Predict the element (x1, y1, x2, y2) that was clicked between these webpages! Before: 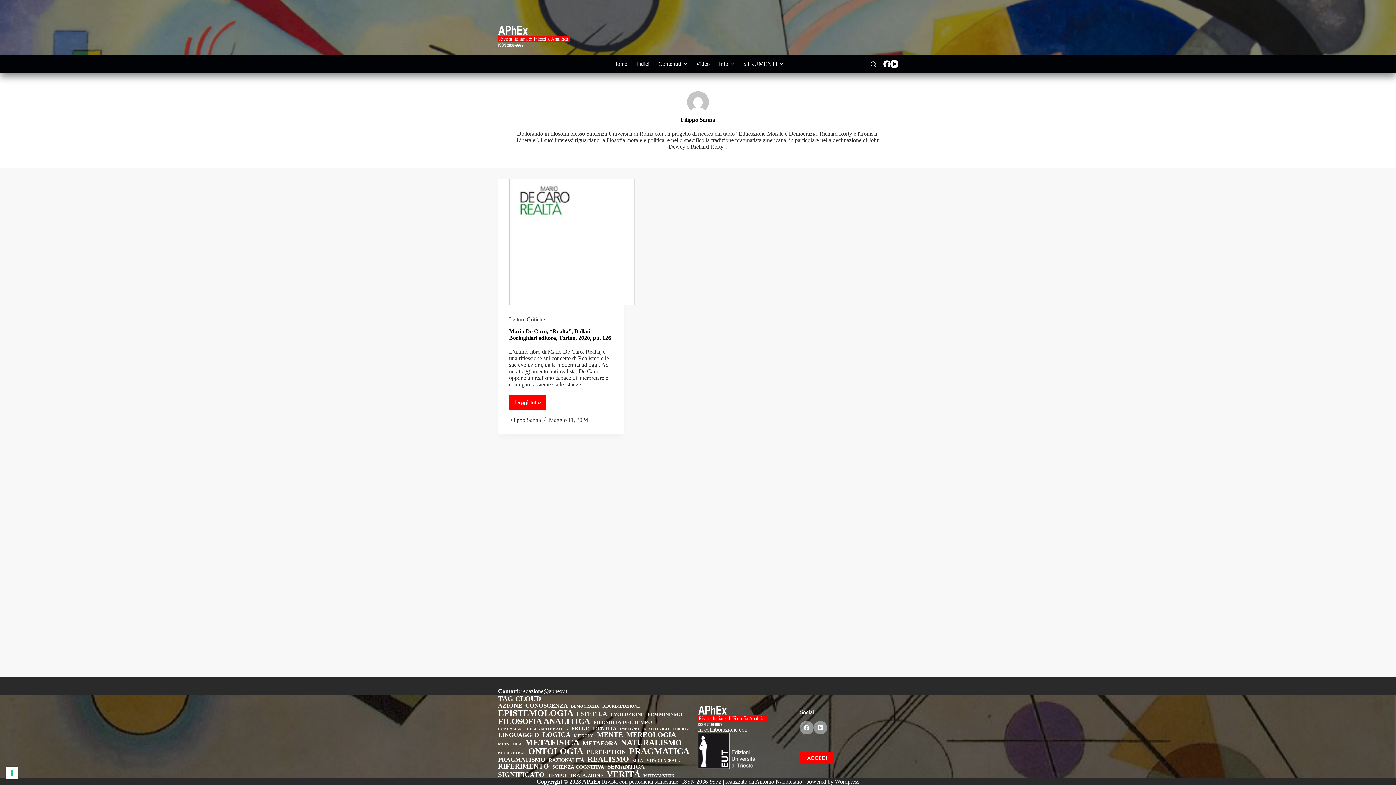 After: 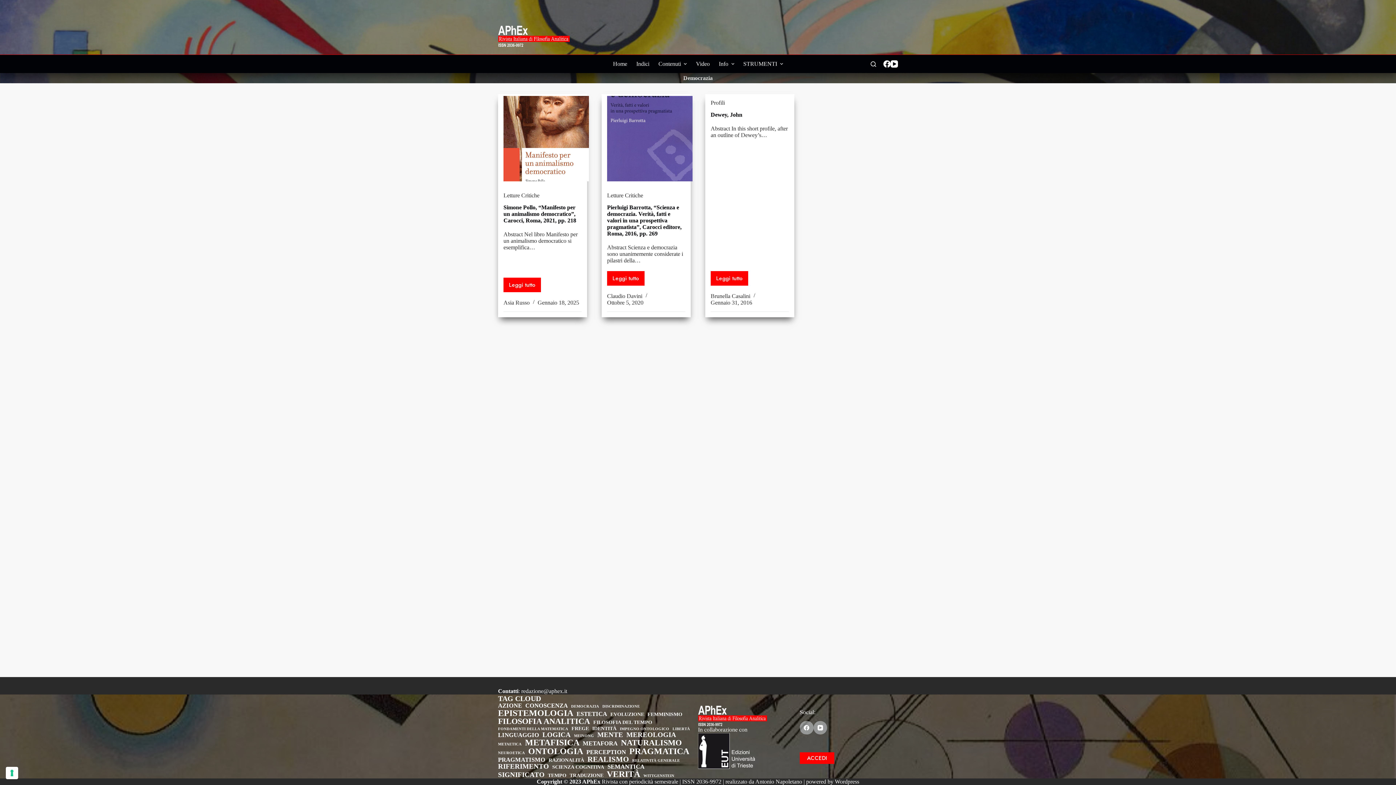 Action: bbox: (571, 705, 599, 708) label: Democrazia (3 elementi)